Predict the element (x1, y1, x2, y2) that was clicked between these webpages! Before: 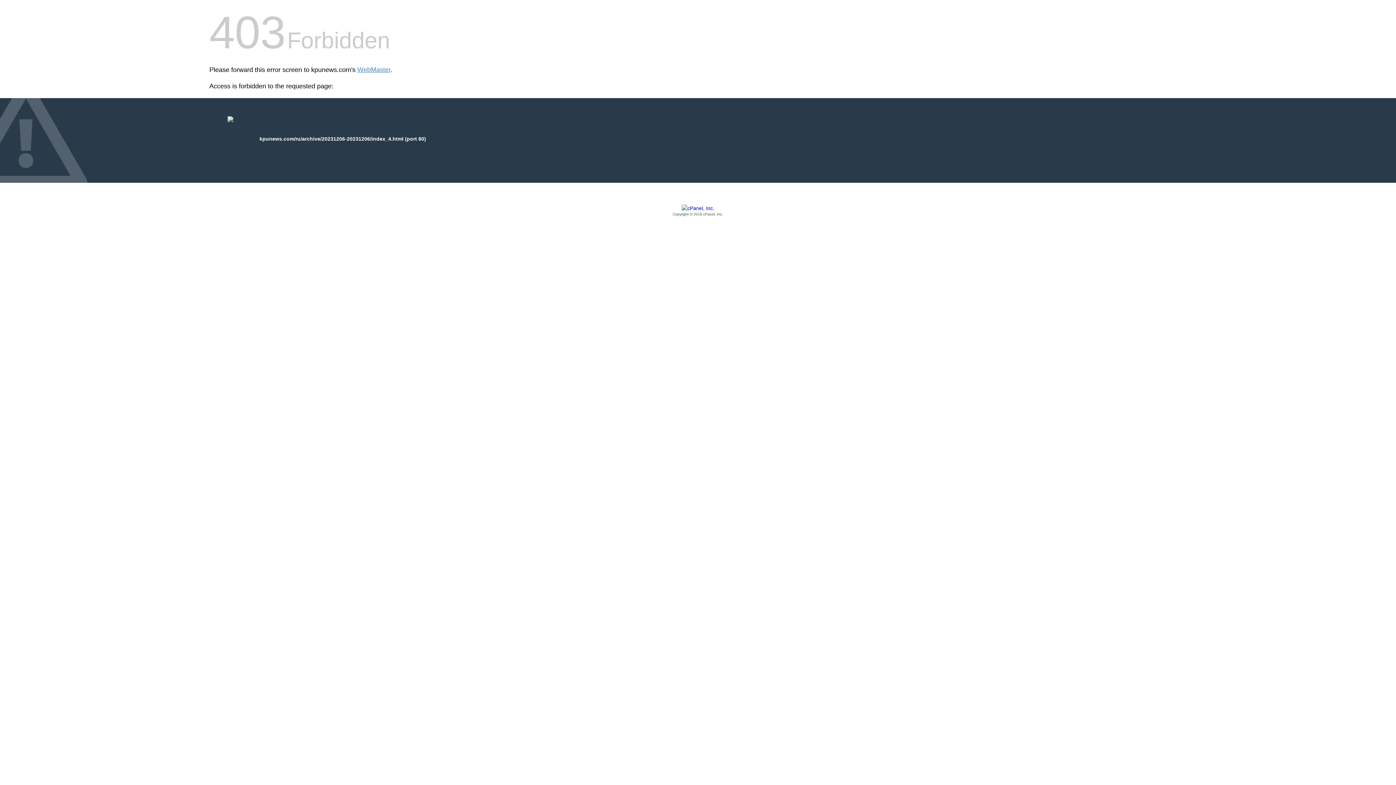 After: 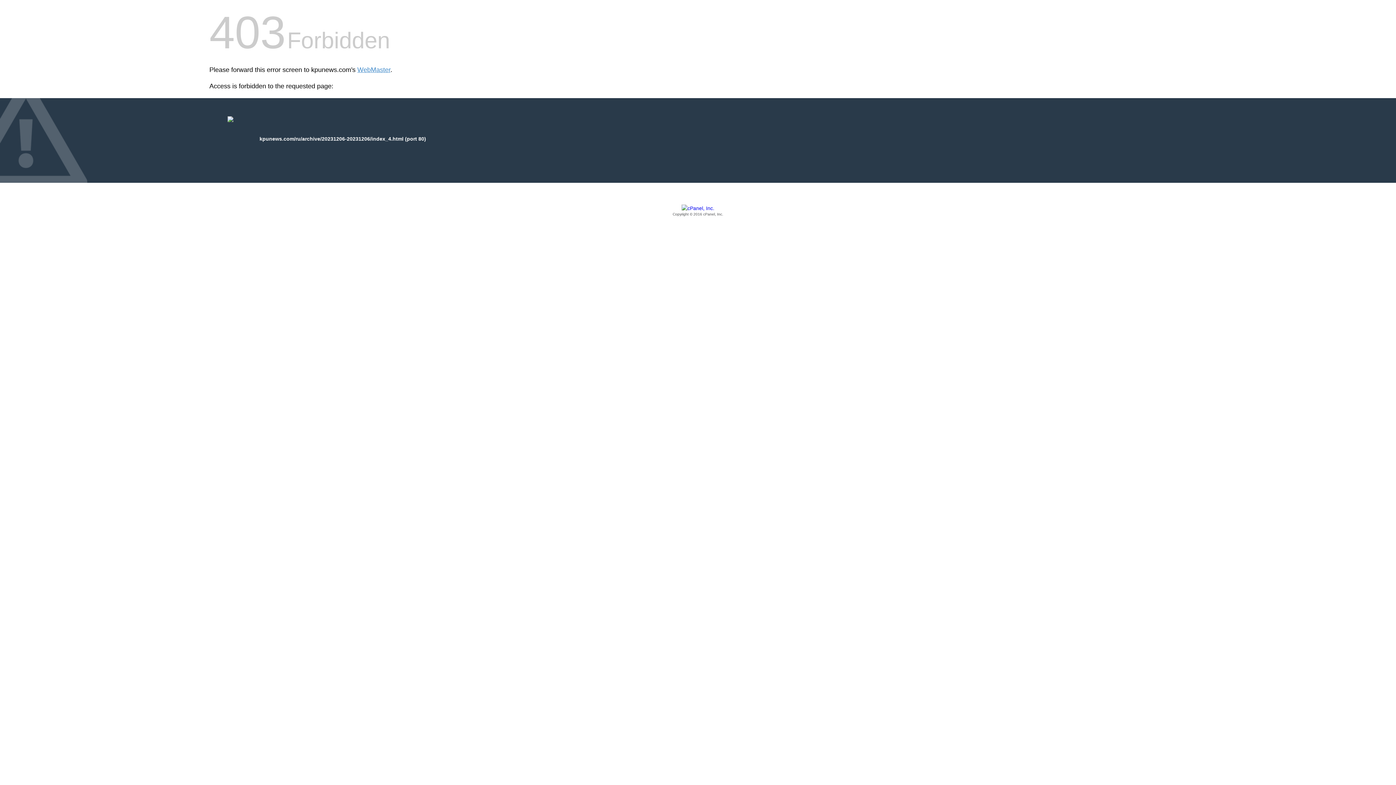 Action: bbox: (209, 205, 1186, 217) label: Copyright © 2016 cPanel, Inc.